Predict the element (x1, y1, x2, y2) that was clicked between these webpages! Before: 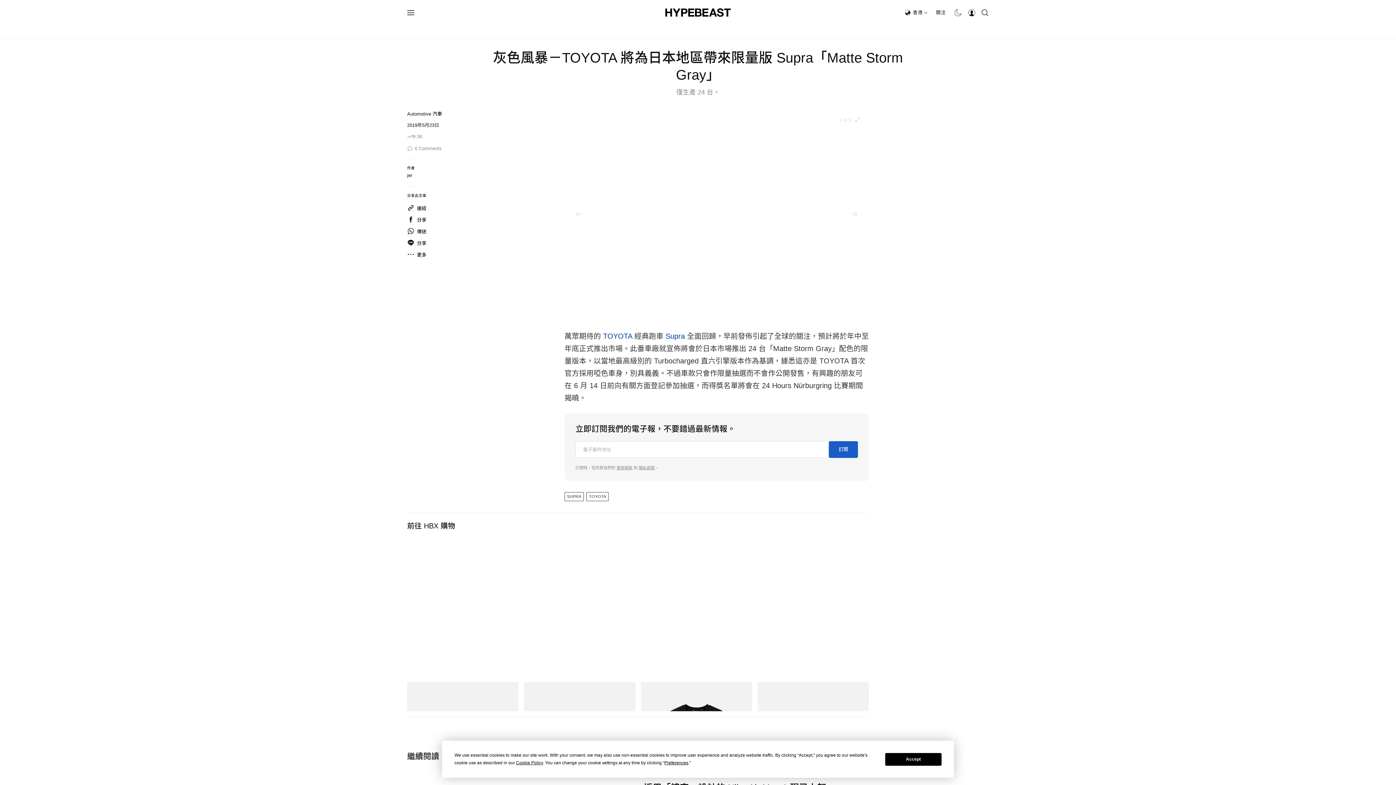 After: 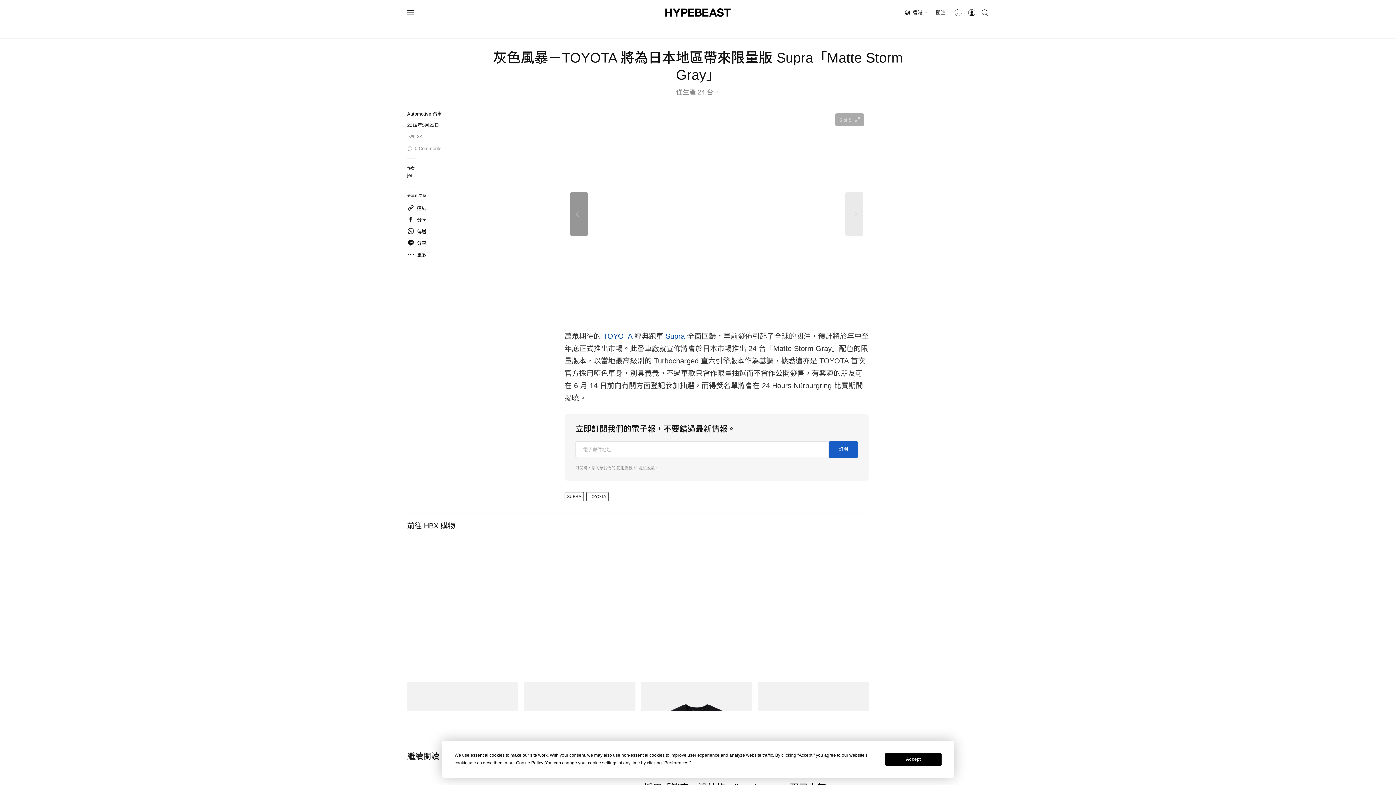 Action: label: Previous bbox: (570, 192, 588, 235)